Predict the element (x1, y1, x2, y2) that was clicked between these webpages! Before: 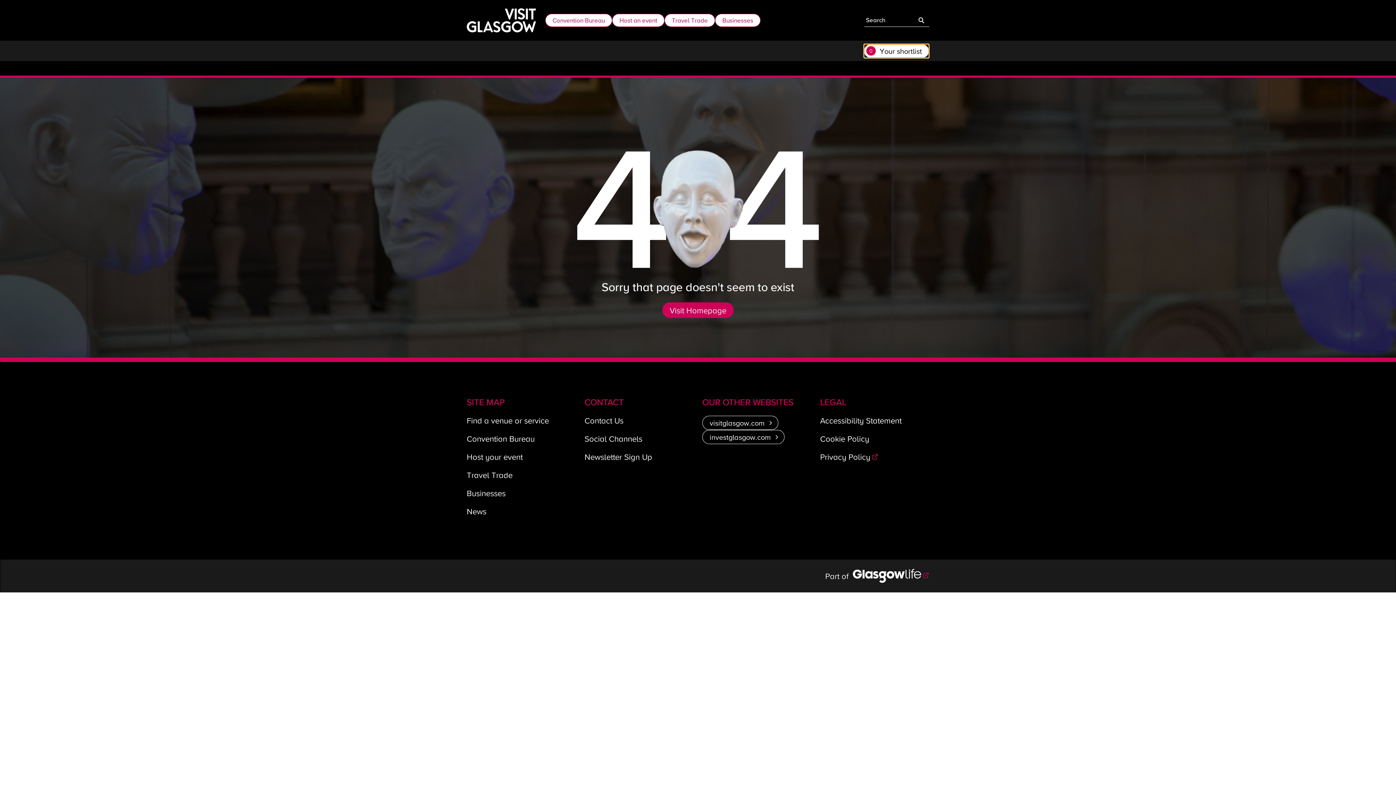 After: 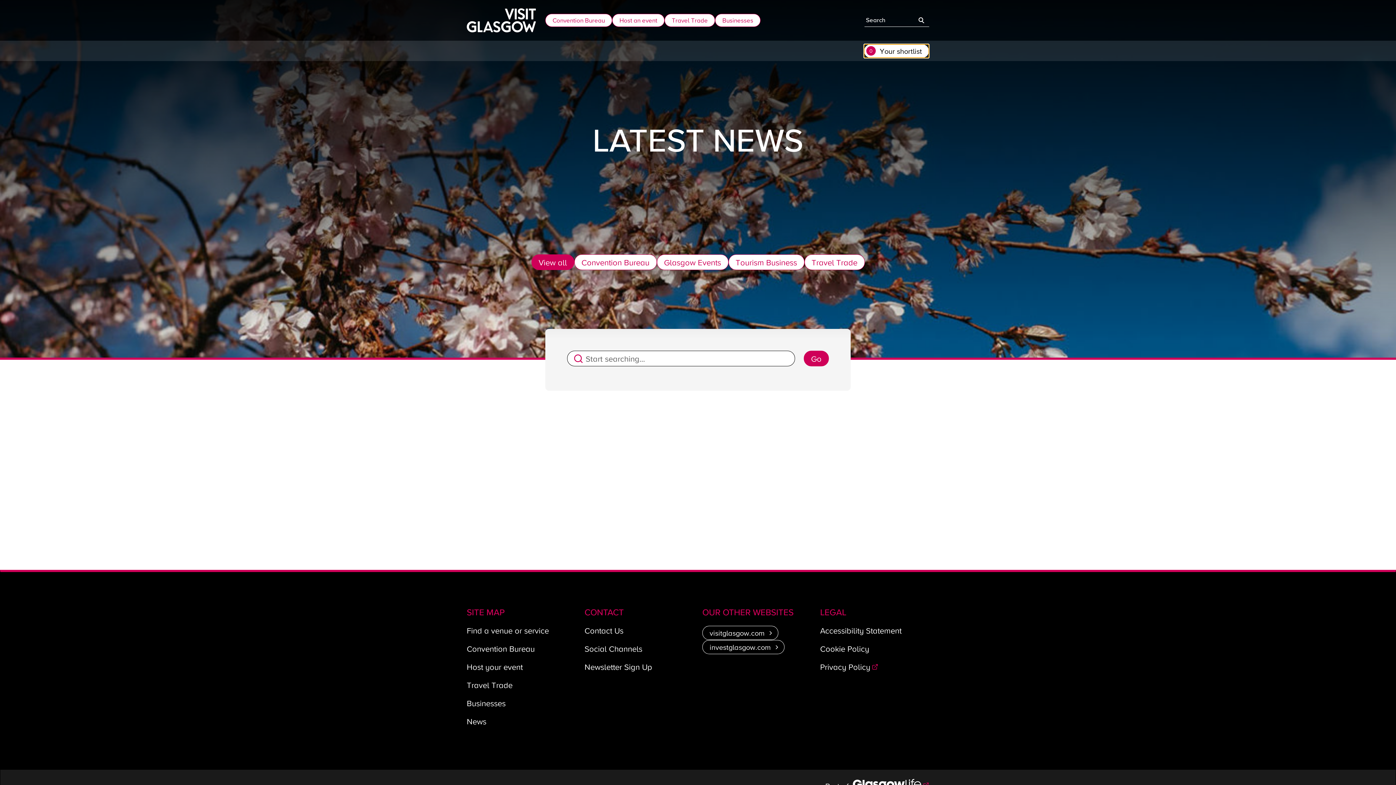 Action: label: News bbox: (466, 505, 486, 517)